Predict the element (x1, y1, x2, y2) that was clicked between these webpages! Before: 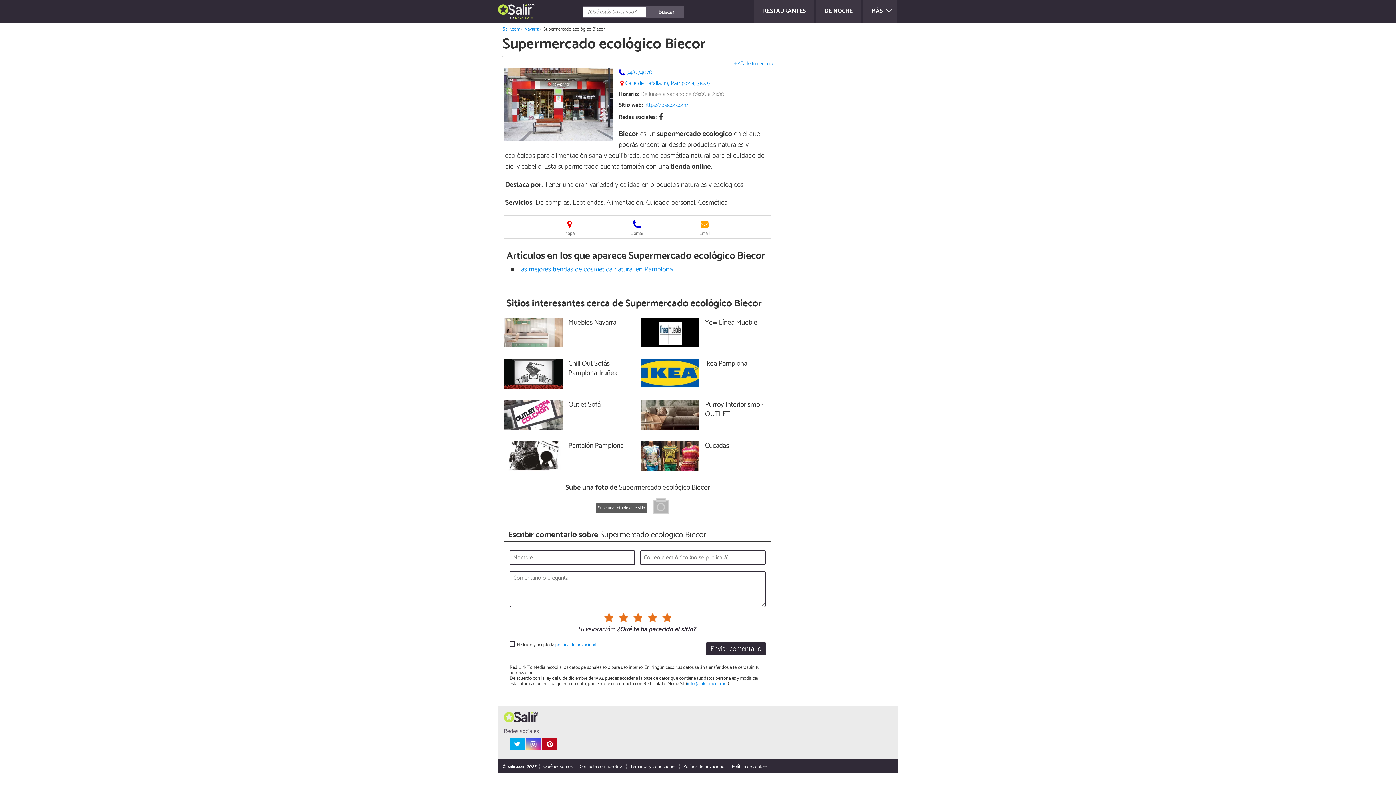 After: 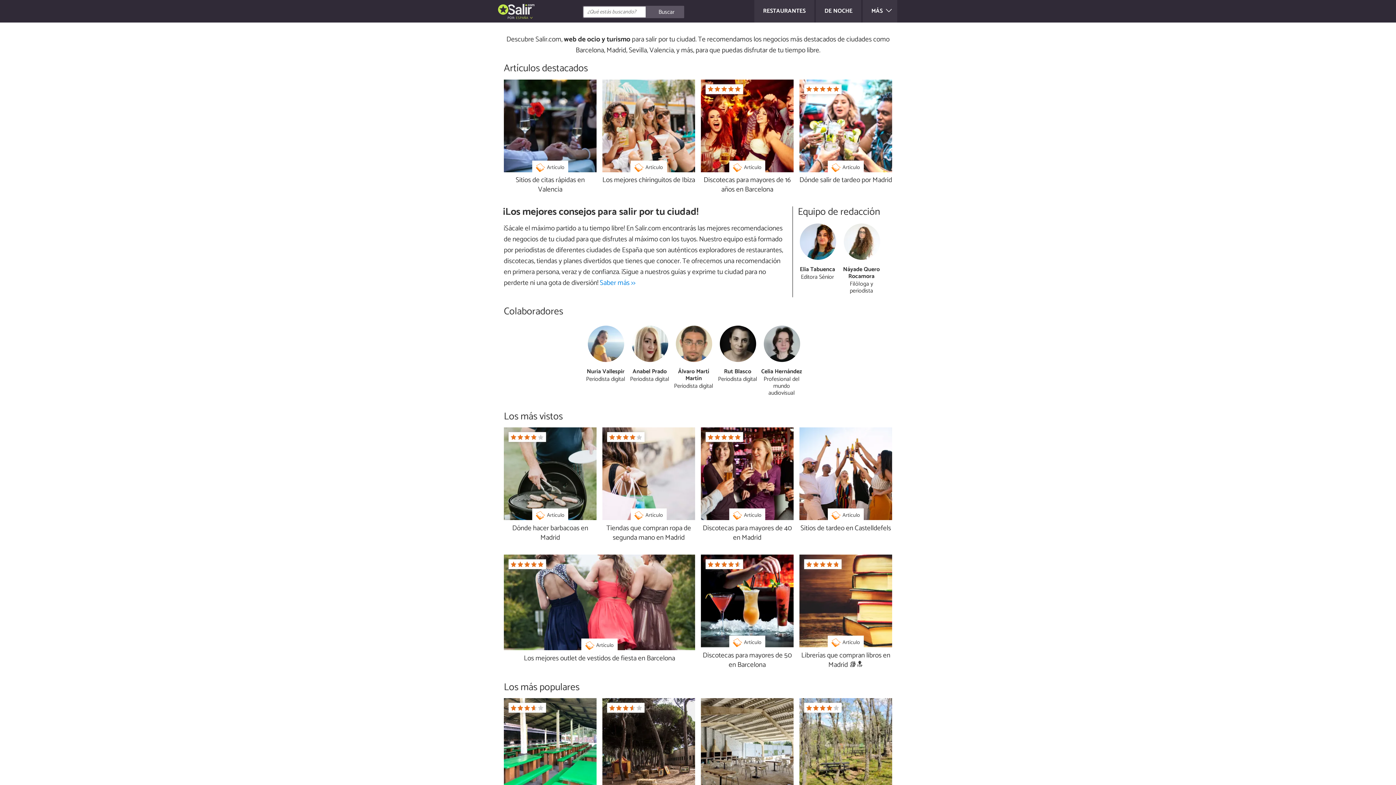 Action: bbox: (502, 25, 520, 32) label: Salir.com